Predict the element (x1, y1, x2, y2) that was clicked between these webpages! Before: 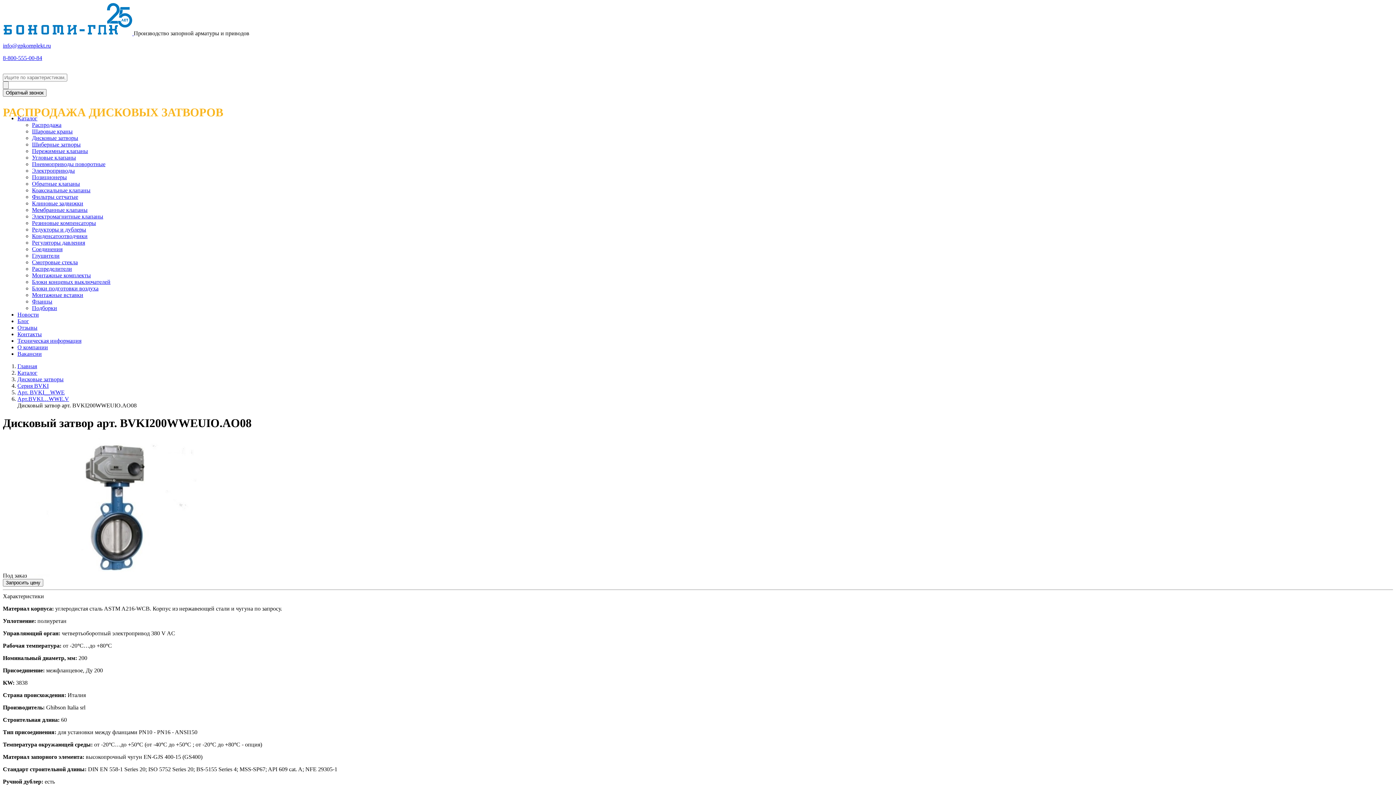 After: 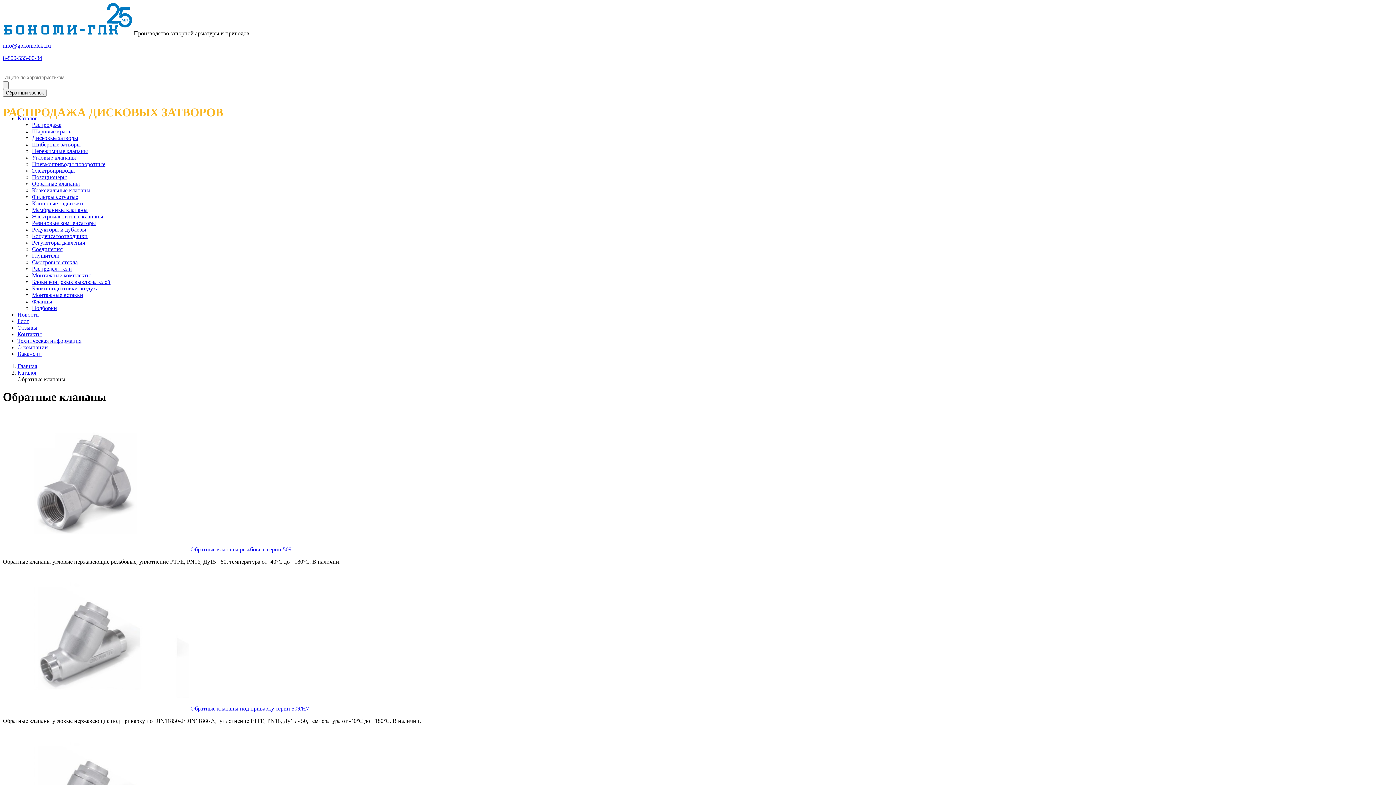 Action: bbox: (32, 180, 80, 186) label: Обратные клапаны